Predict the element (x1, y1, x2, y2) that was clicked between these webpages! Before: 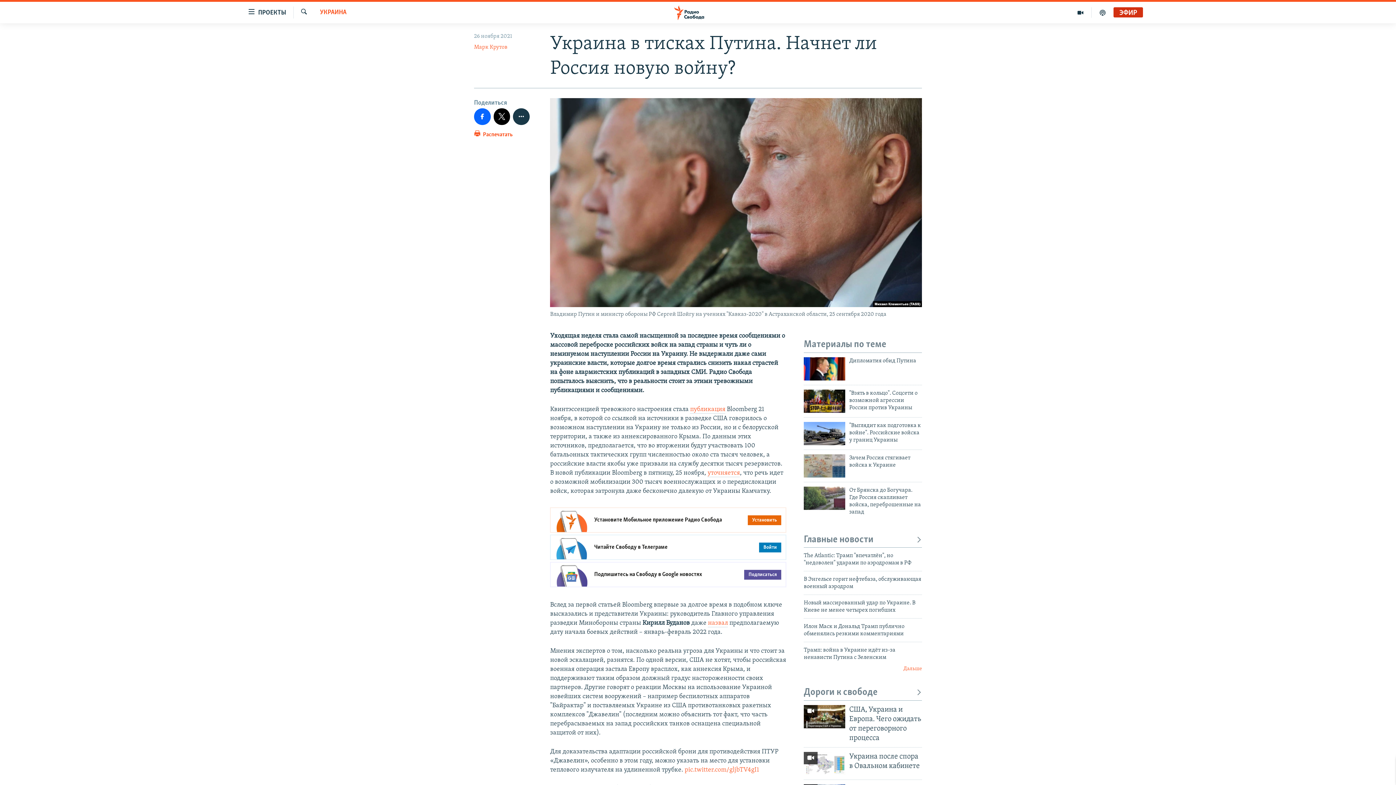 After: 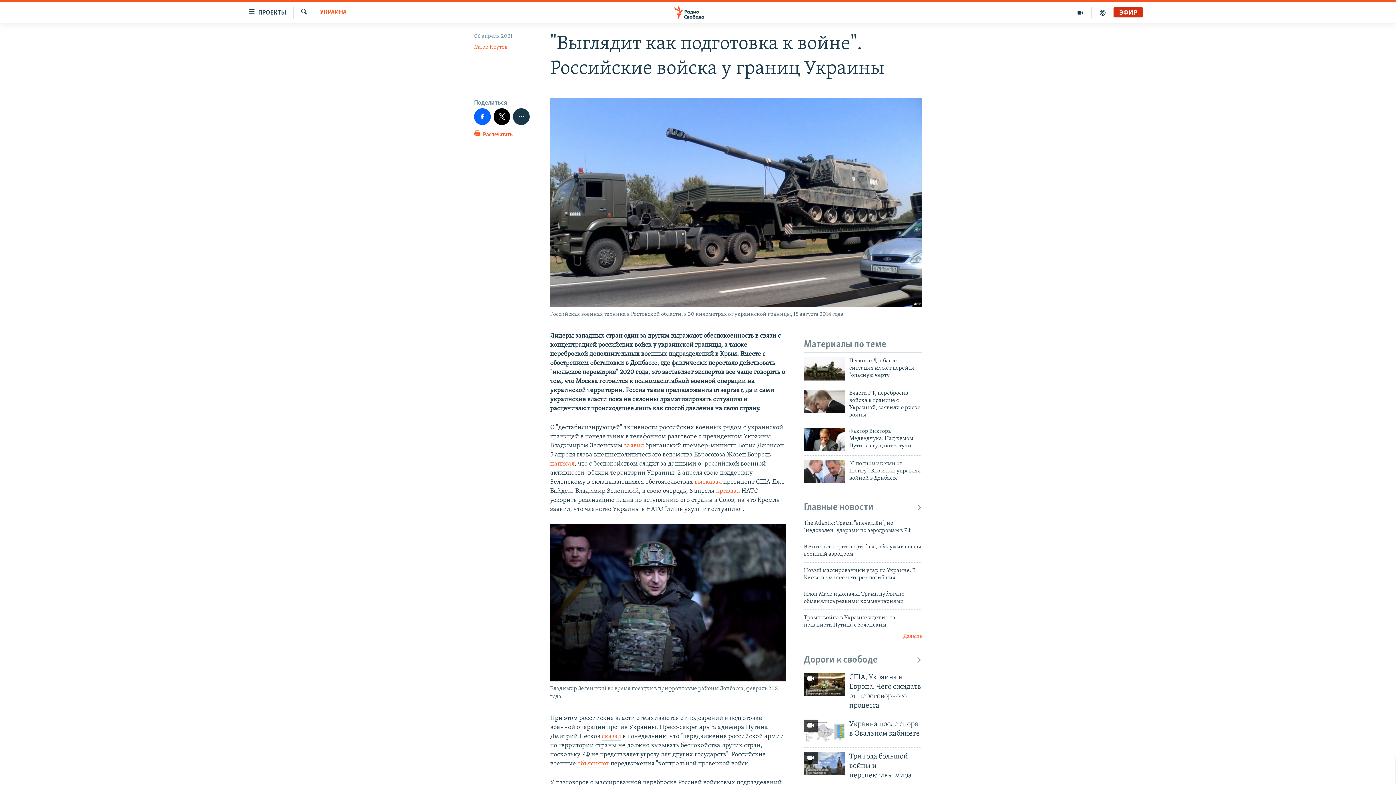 Action: bbox: (849, 422, 922, 448) label: "Выглядит как подготовка к войне". Российские войска у границ Украины